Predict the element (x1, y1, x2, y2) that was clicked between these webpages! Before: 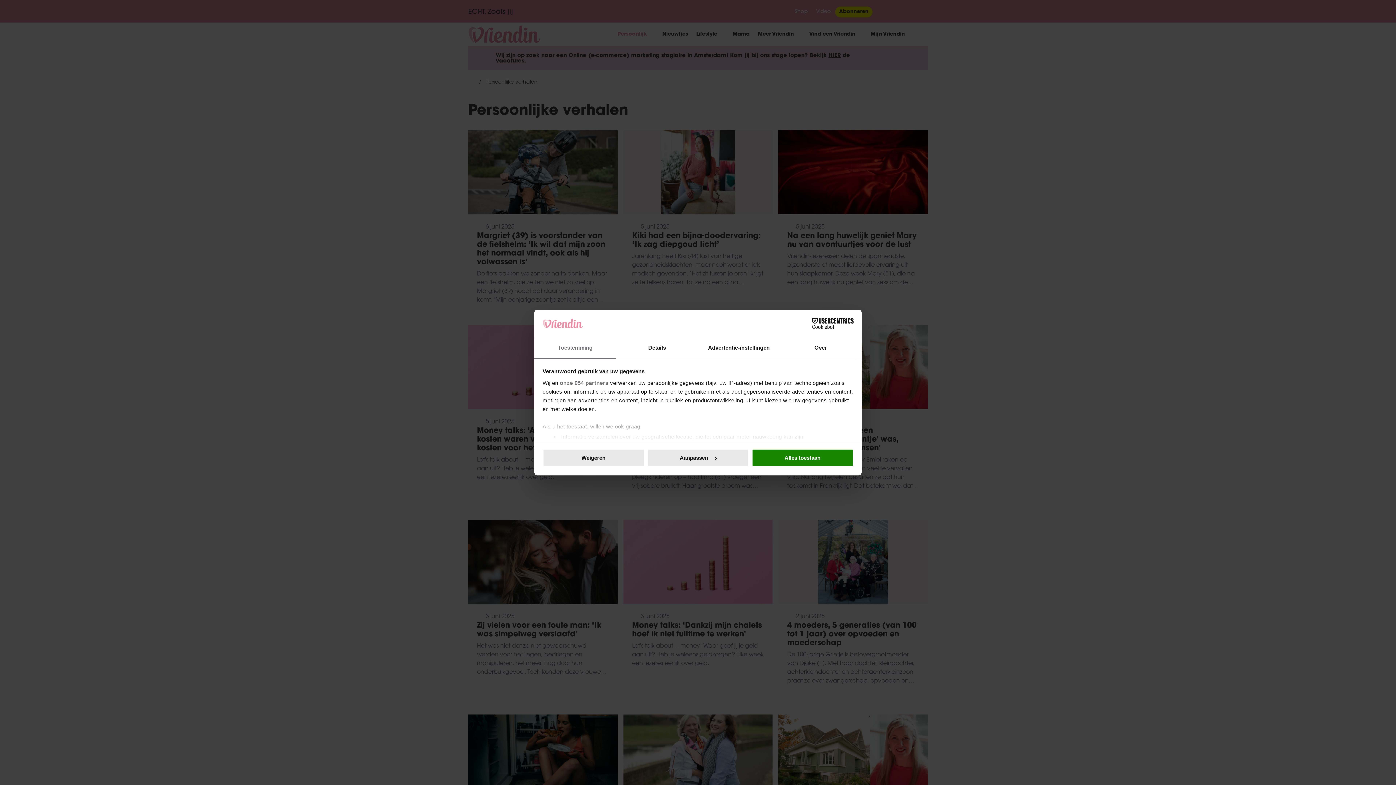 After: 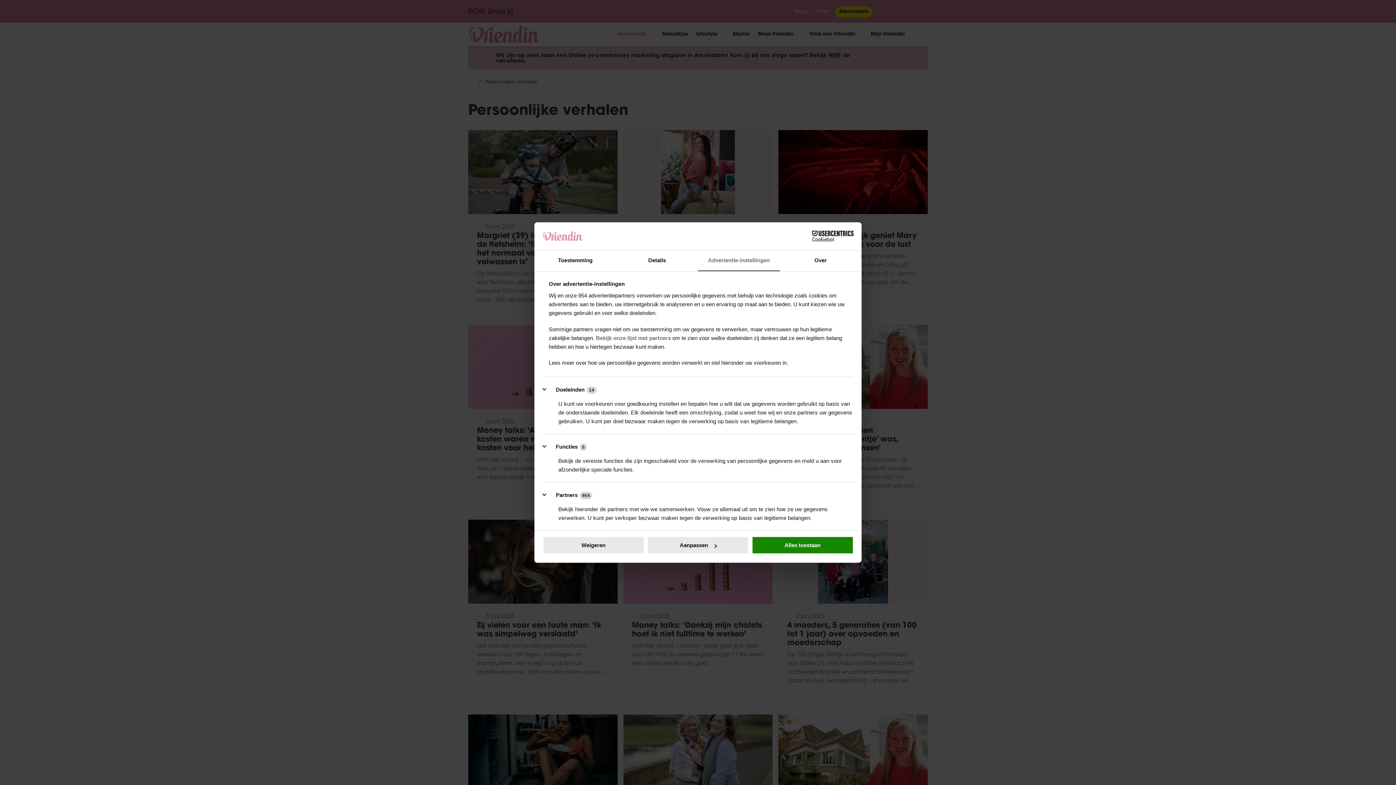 Action: label: Advertentie-instellingen bbox: (698, 338, 780, 358)